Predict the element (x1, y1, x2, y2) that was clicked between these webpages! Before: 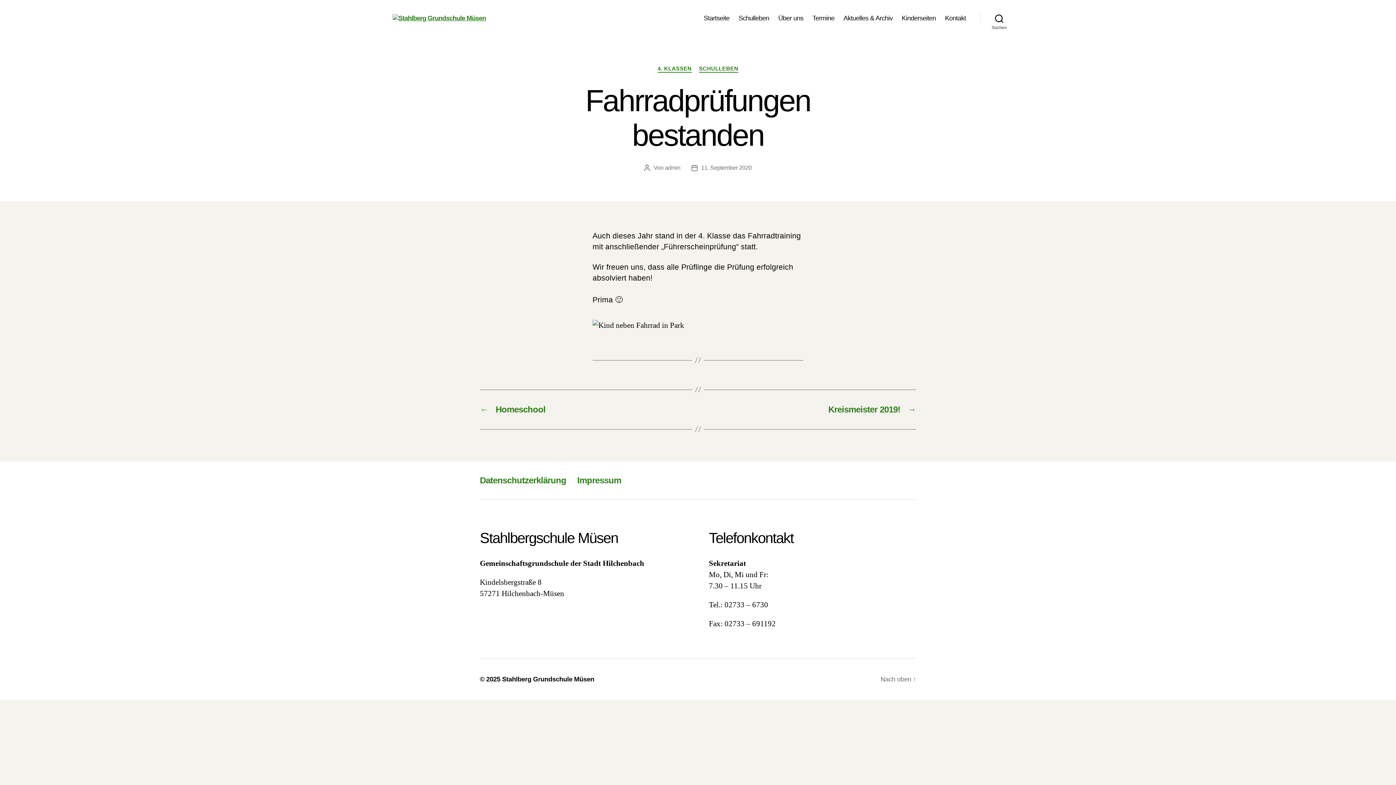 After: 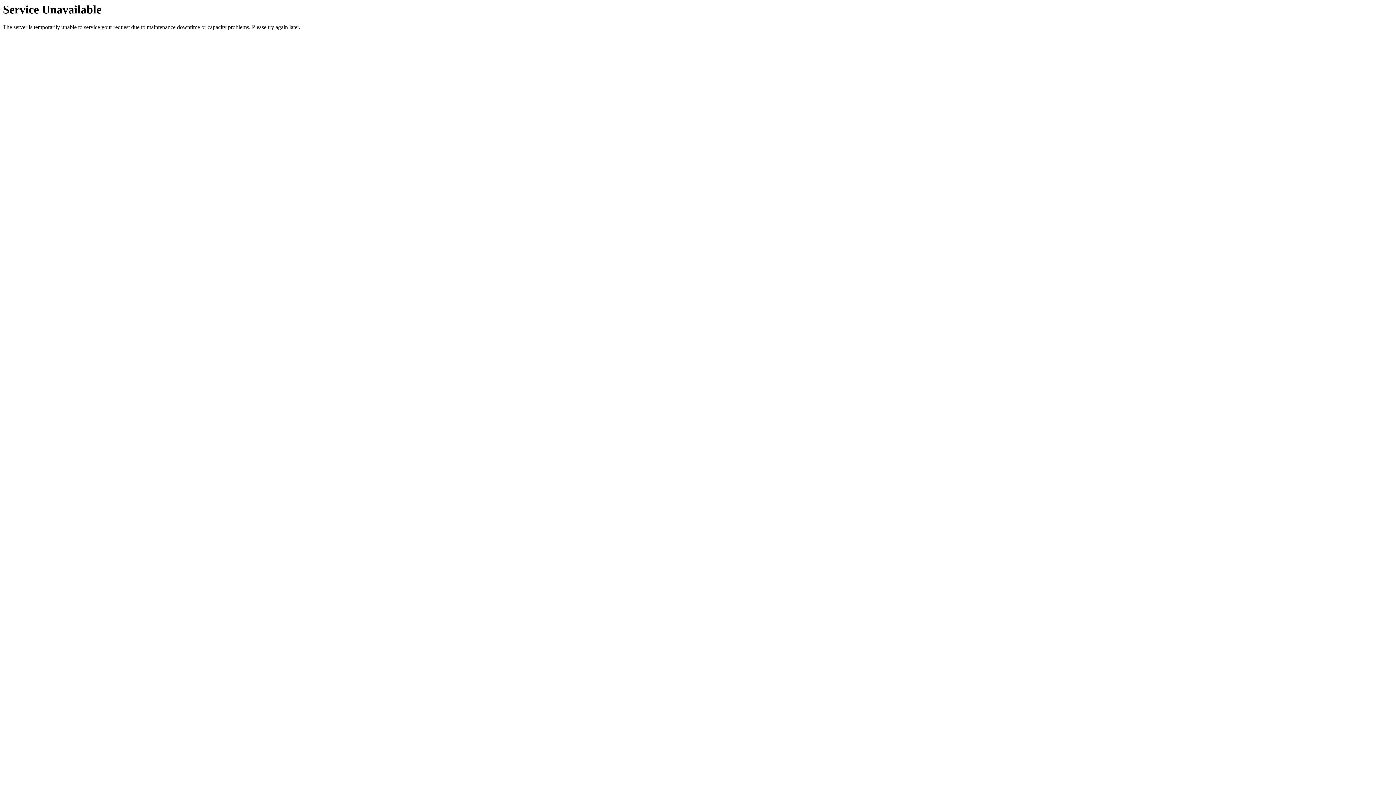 Action: label: Aktuelles & Archiv bbox: (843, 14, 892, 22)